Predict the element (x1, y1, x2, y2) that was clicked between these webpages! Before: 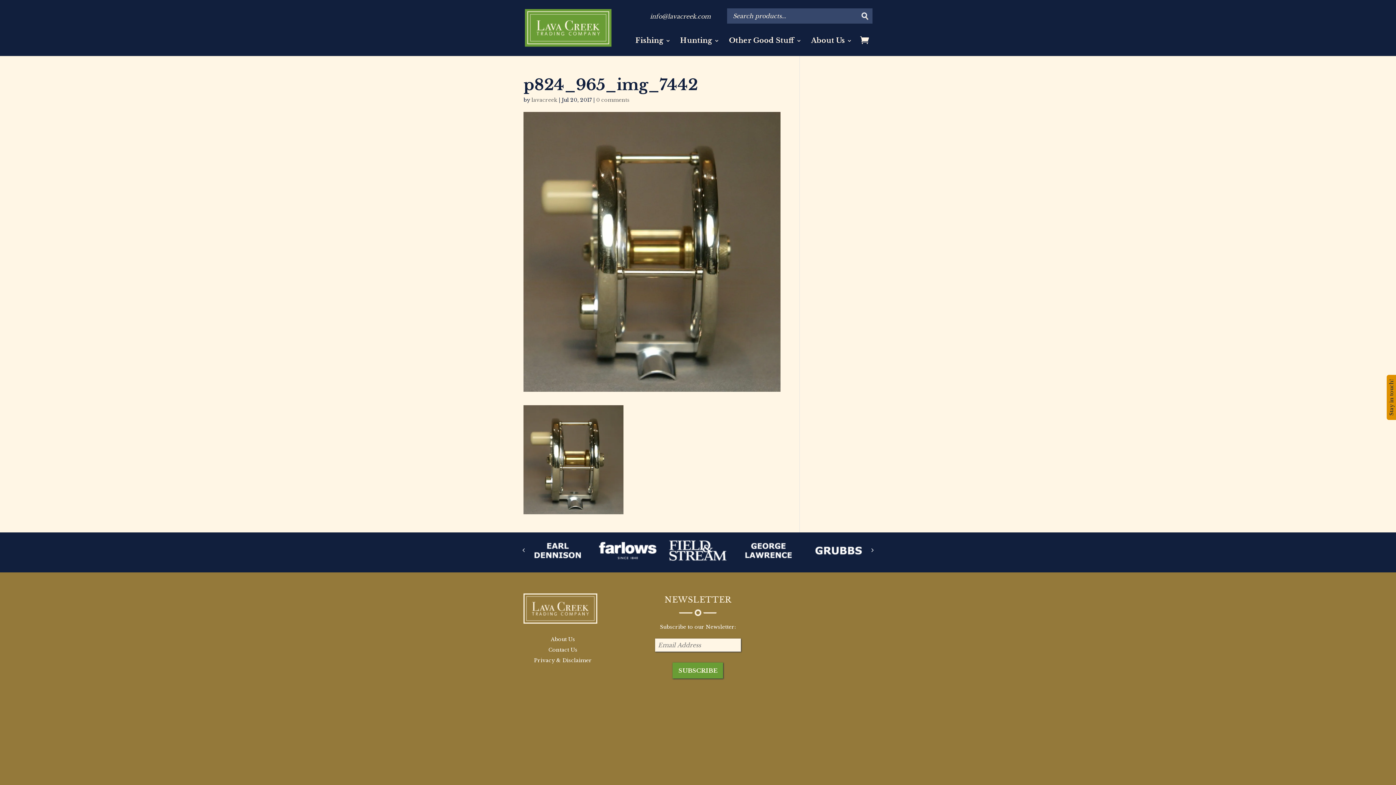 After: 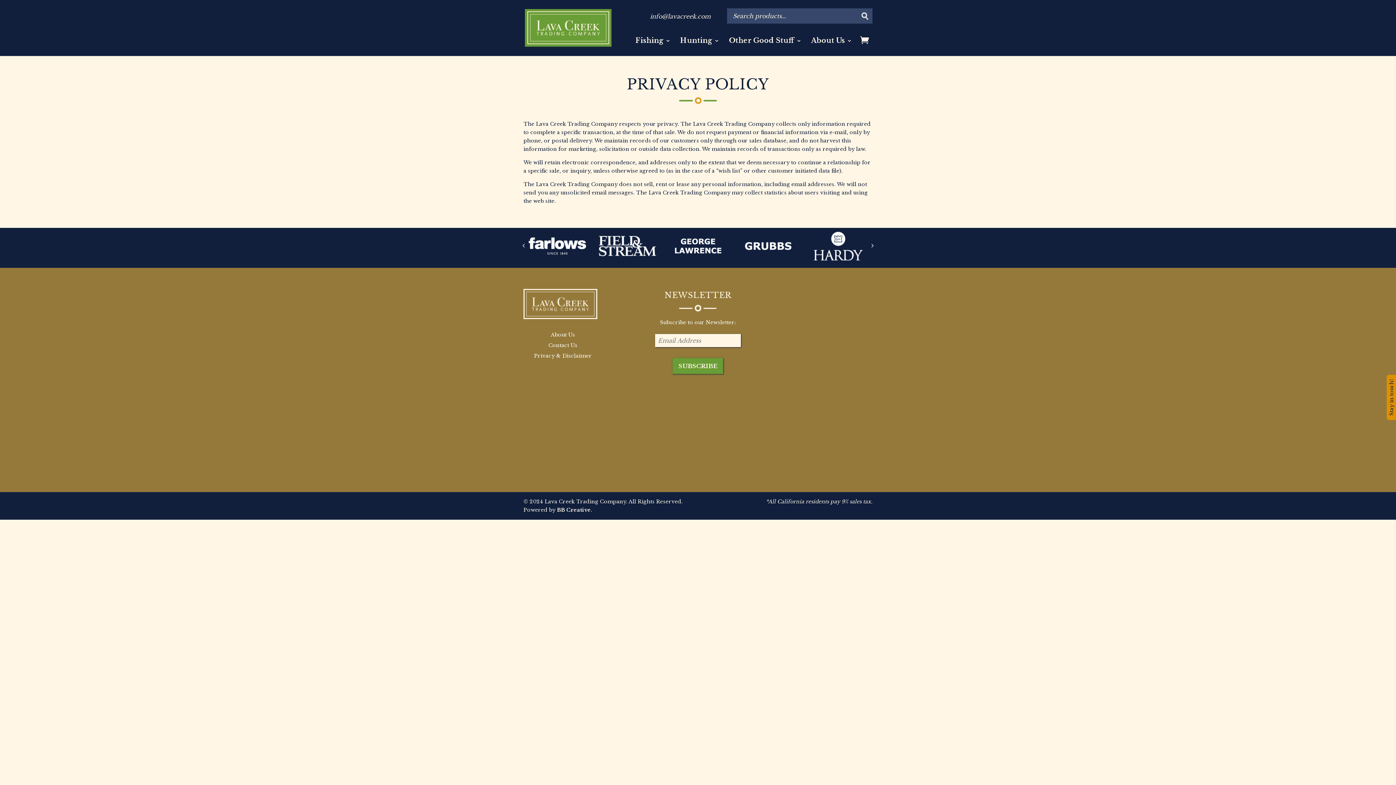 Action: label: Privacy & Disclaimer bbox: (534, 657, 592, 663)